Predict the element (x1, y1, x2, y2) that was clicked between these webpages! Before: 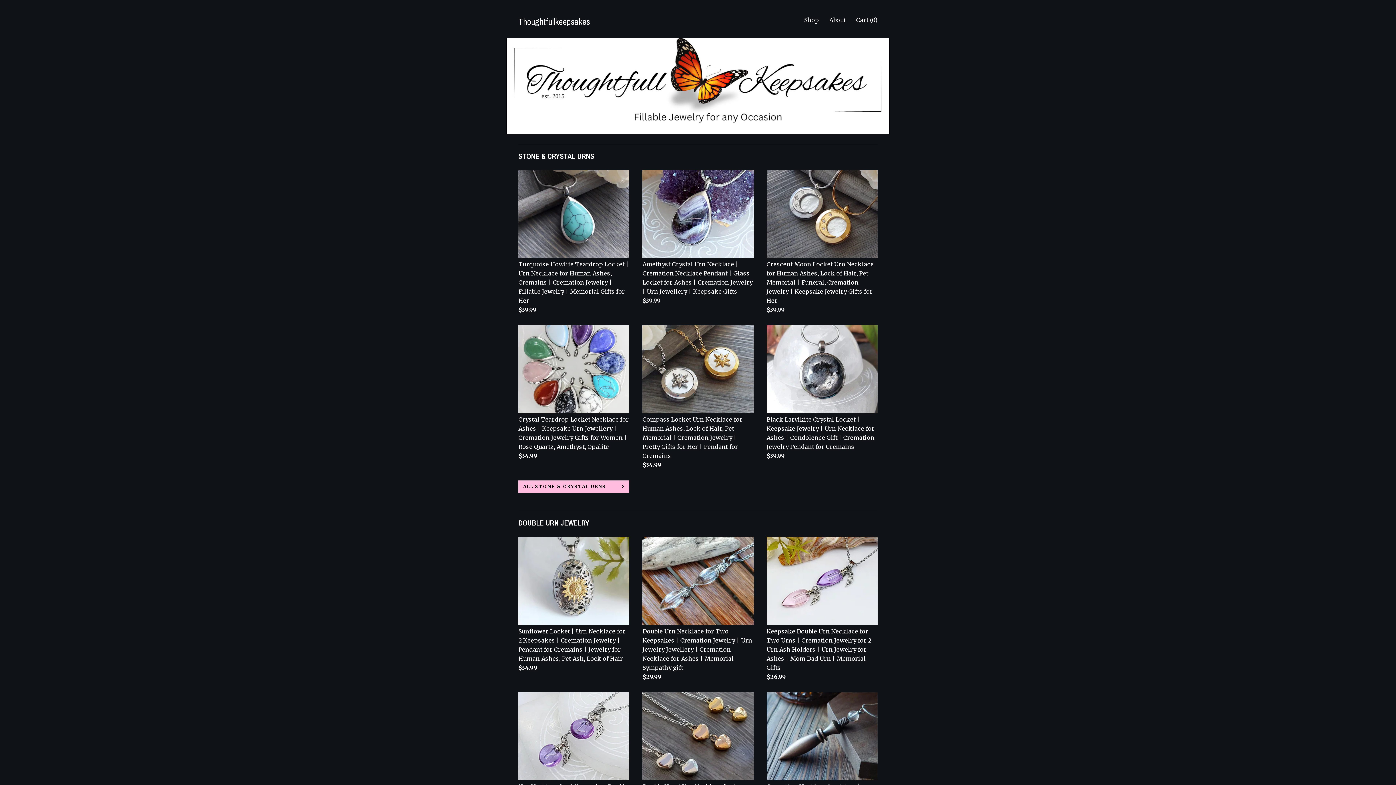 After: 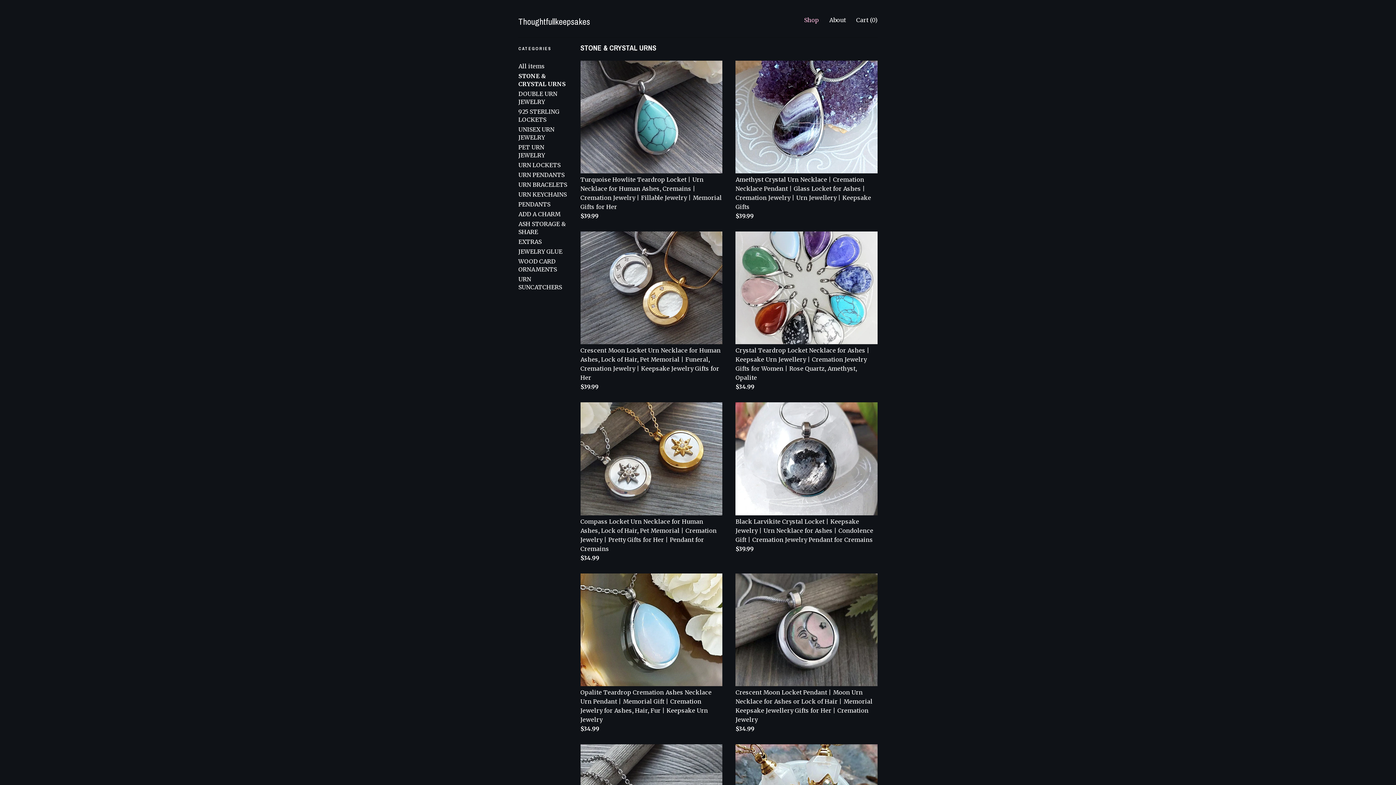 Action: bbox: (518, 480, 629, 493) label: ALL STONE & CRYSTAL URNS